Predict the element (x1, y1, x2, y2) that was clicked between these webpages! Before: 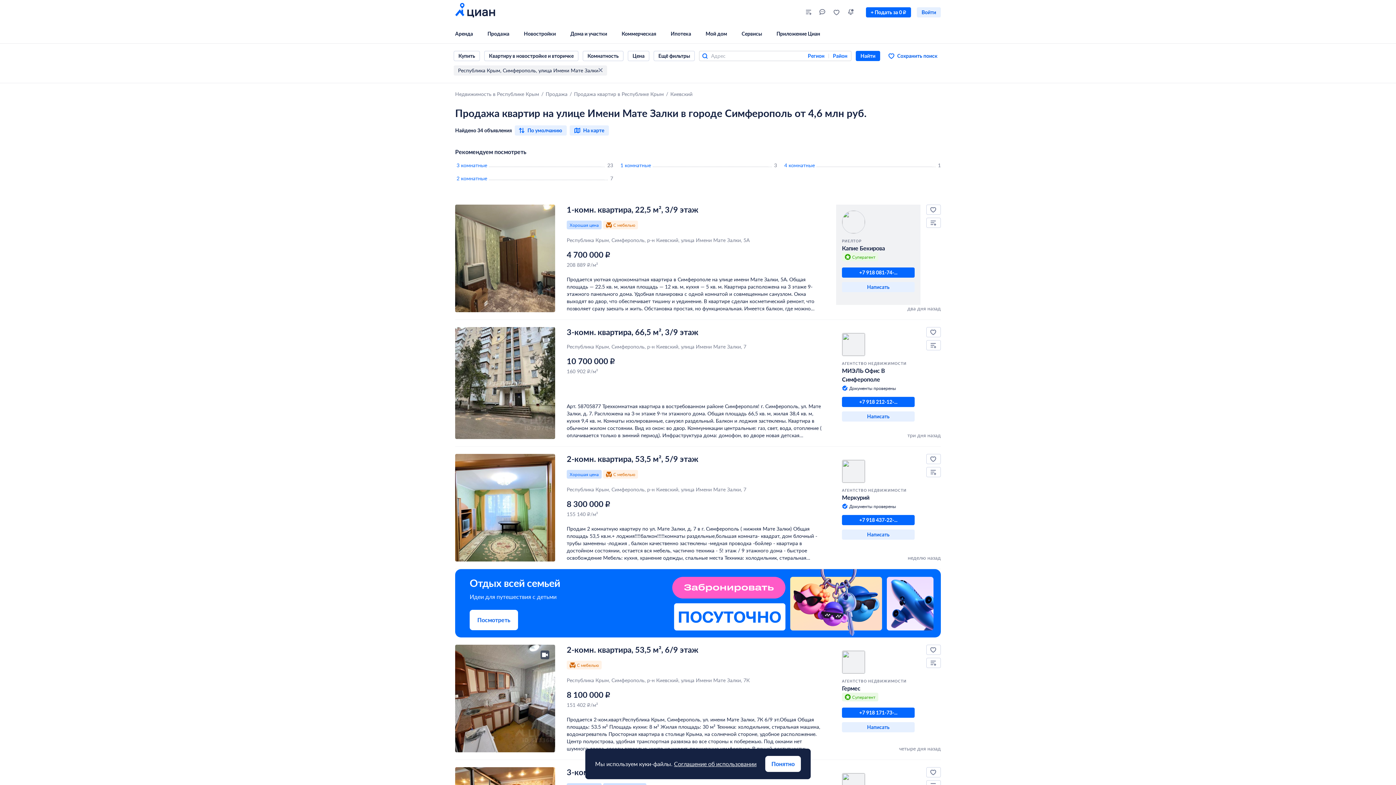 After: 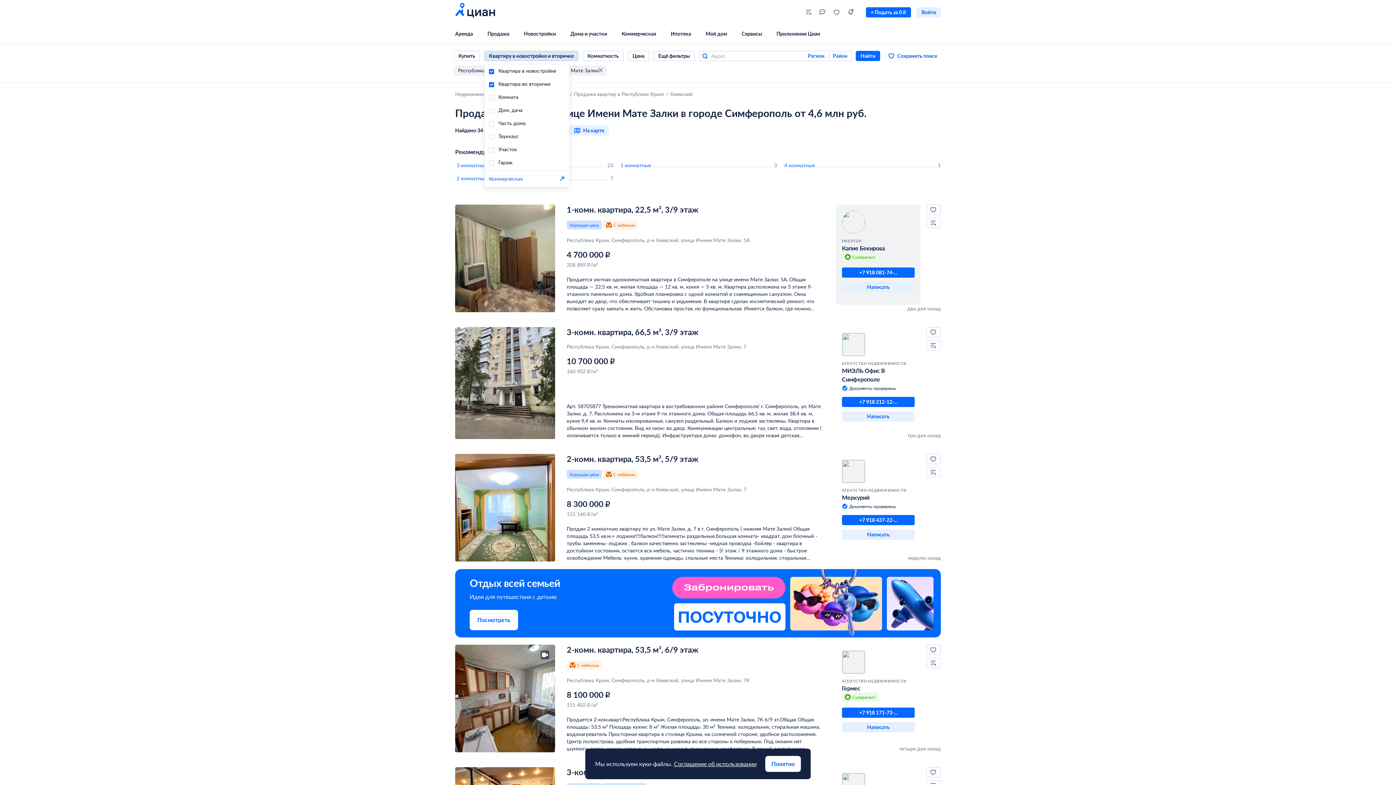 Action: bbox: (484, 50, 578, 61) label: Квартиру в новостройке и вторичке